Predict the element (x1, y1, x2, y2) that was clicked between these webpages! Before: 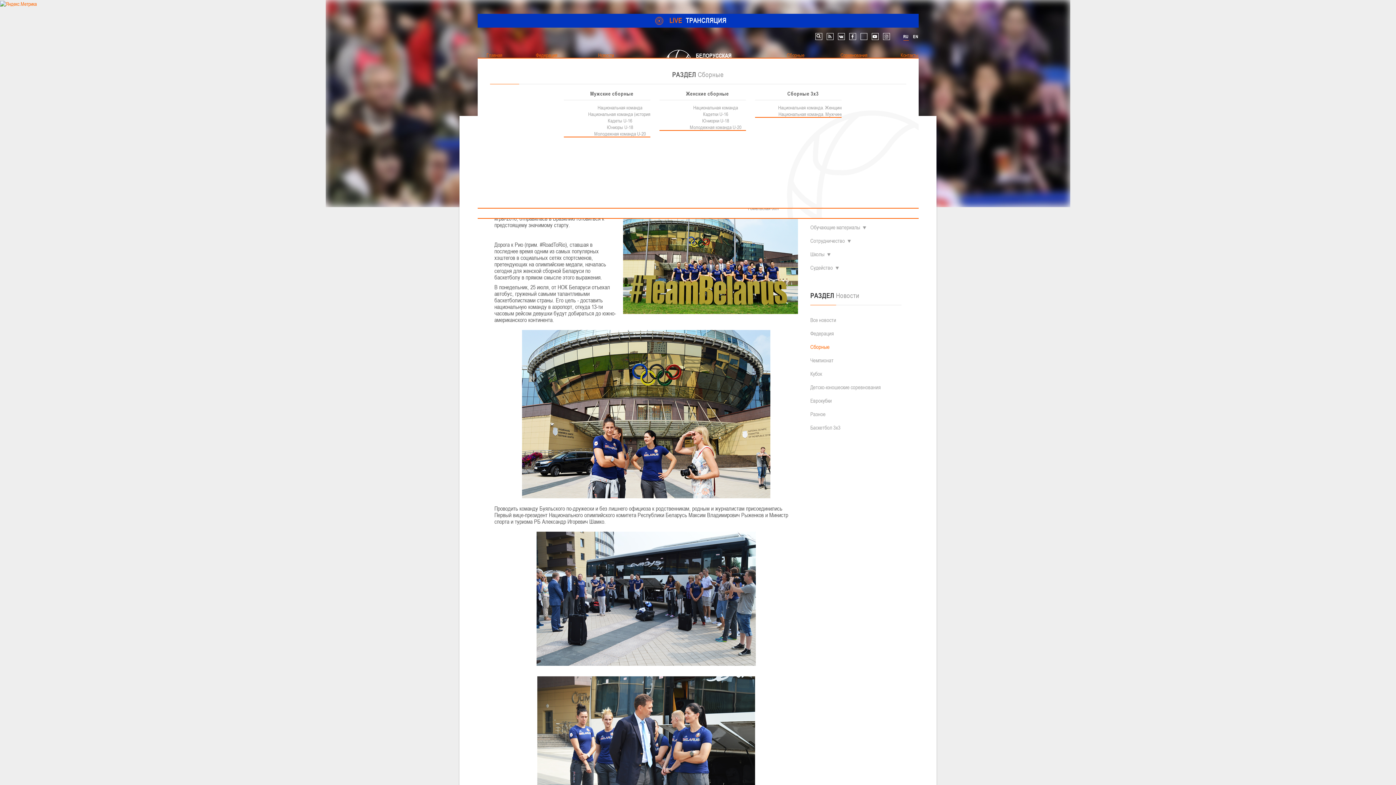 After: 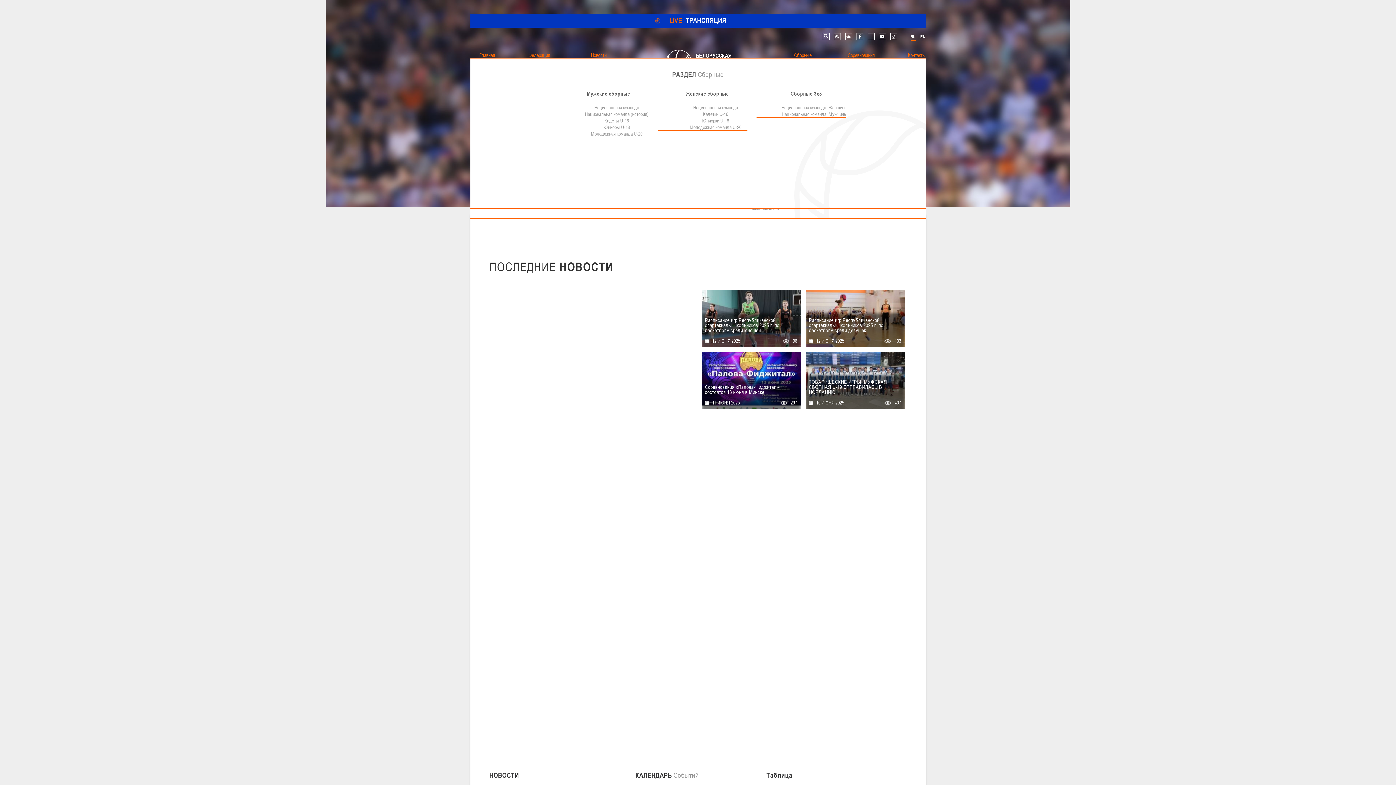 Action: label: Главная bbox: (486, 52, 502, 58)